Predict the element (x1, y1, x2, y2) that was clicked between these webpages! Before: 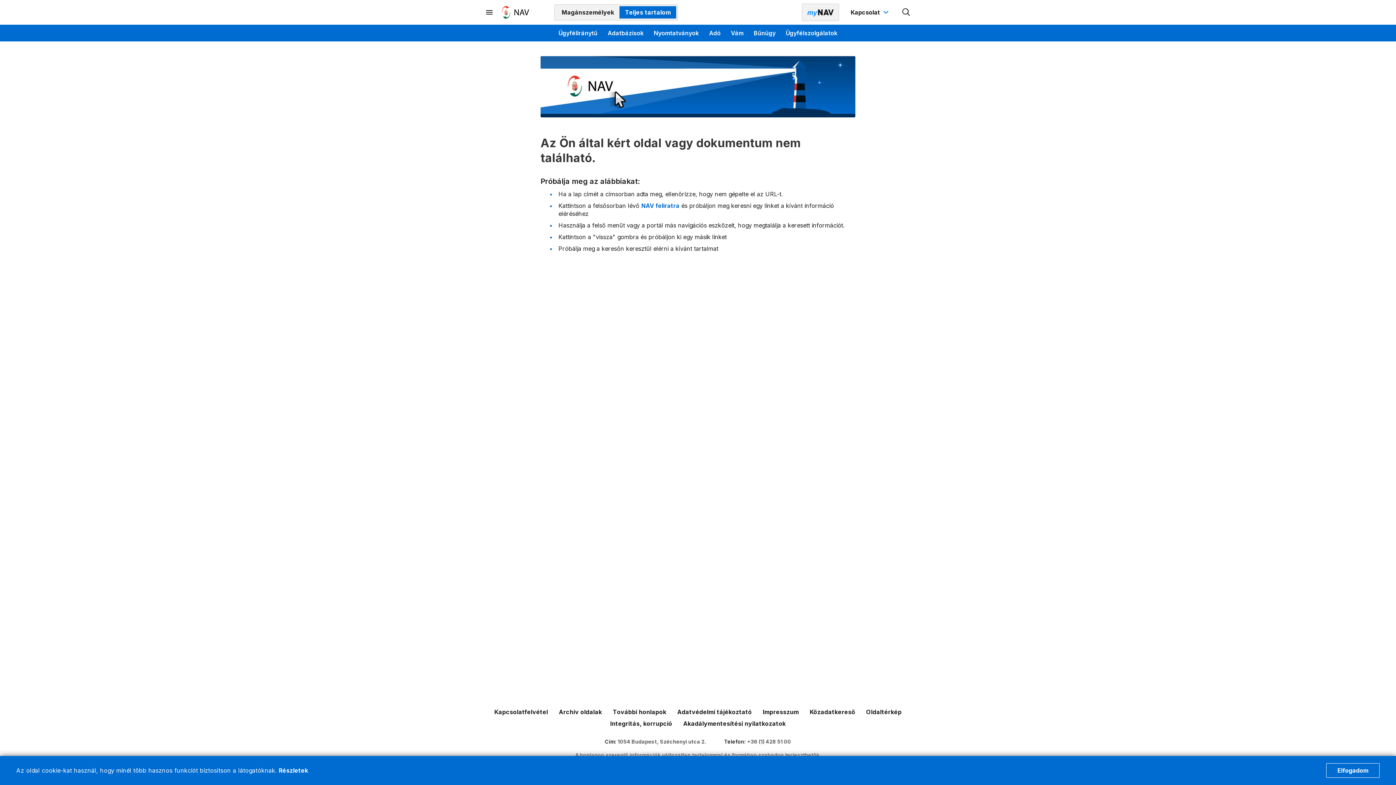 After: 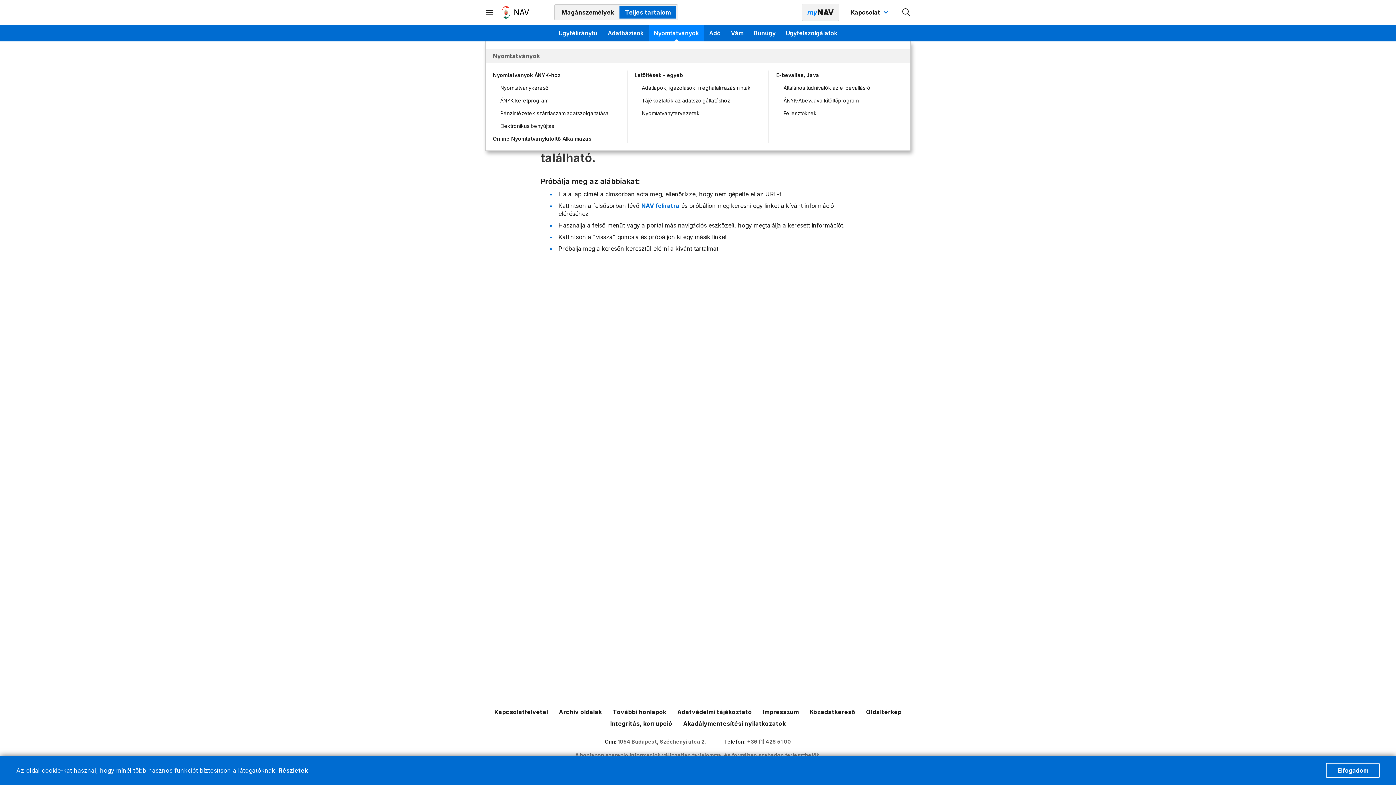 Action: bbox: (648, 24, 704, 41) label: Nyomtatványok